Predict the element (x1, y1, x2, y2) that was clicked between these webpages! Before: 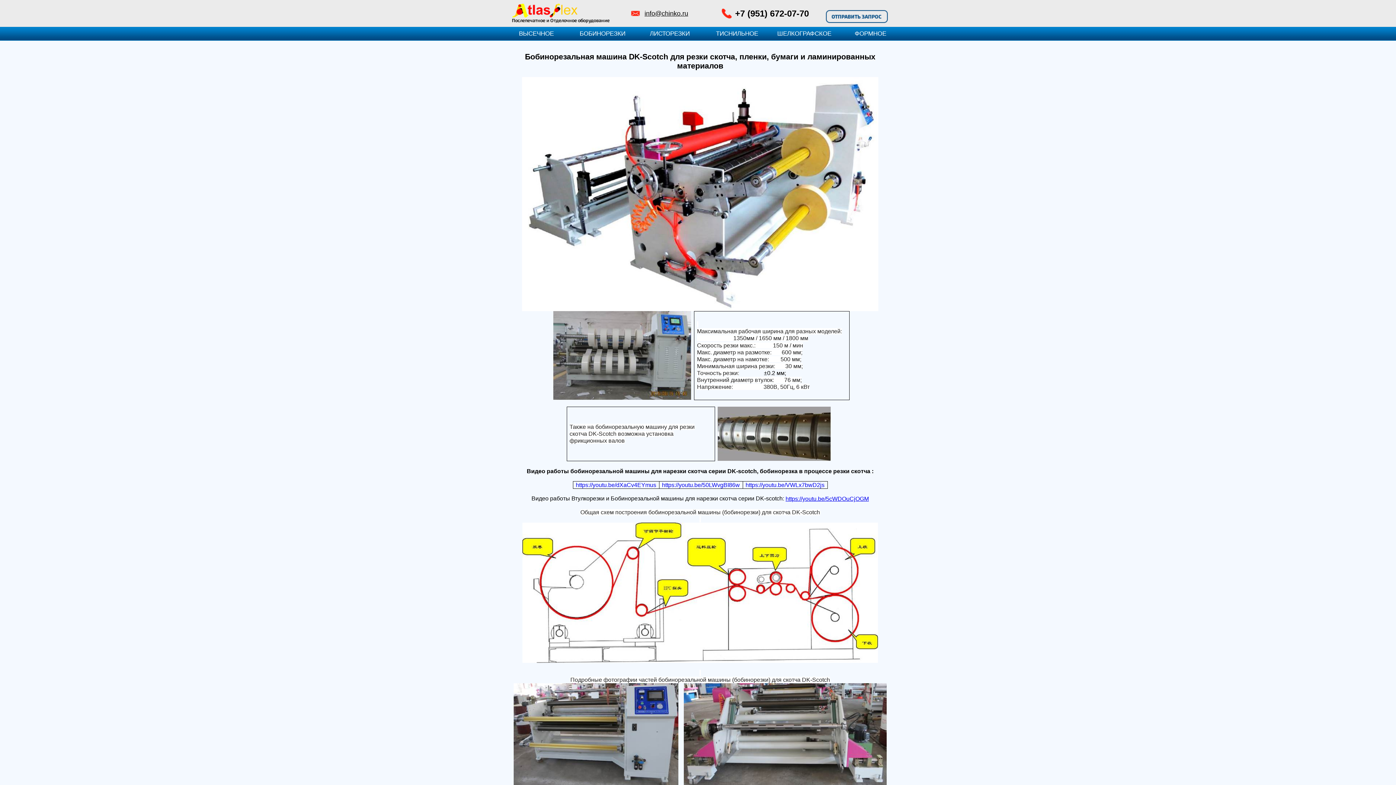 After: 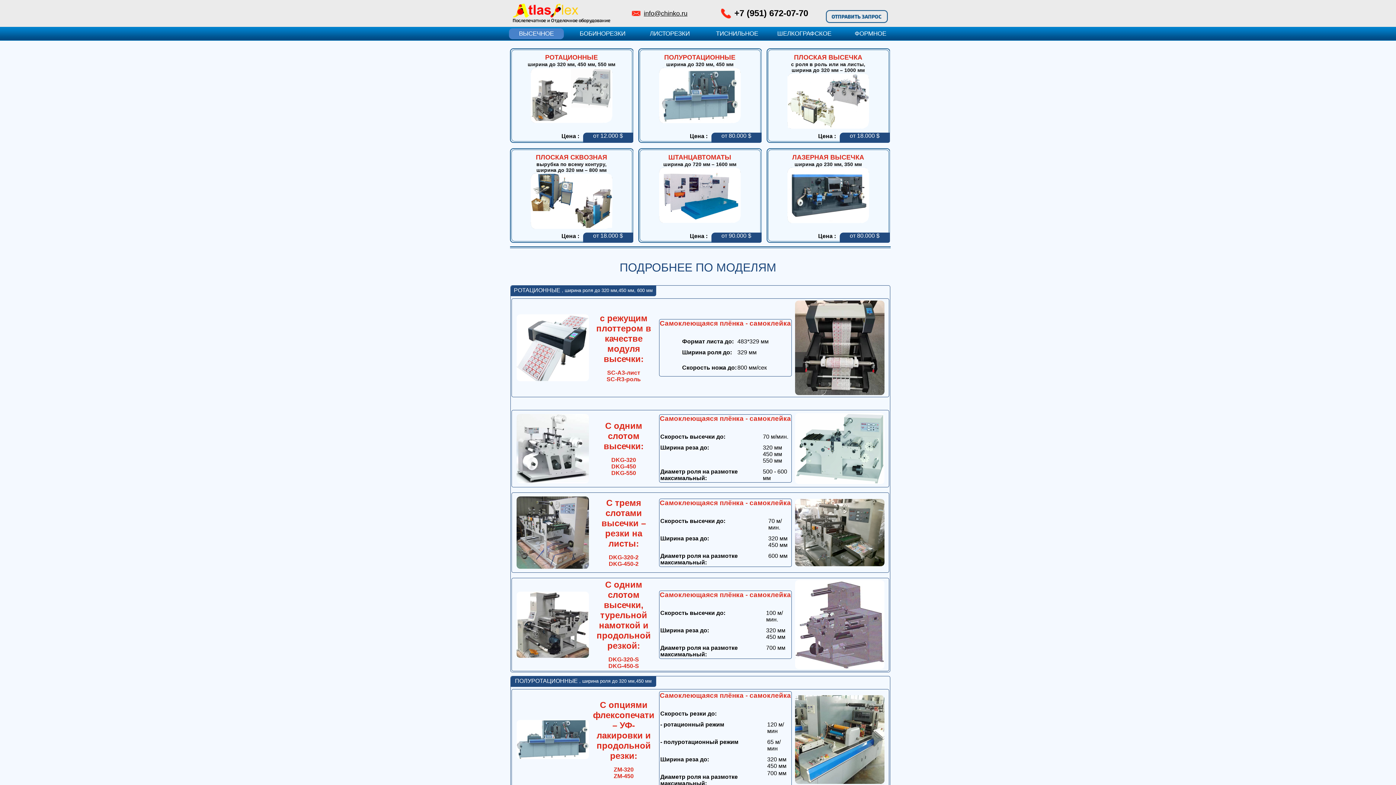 Action: bbox: (509, 28, 564, 39) label: ВЫСЕЧНОЕ